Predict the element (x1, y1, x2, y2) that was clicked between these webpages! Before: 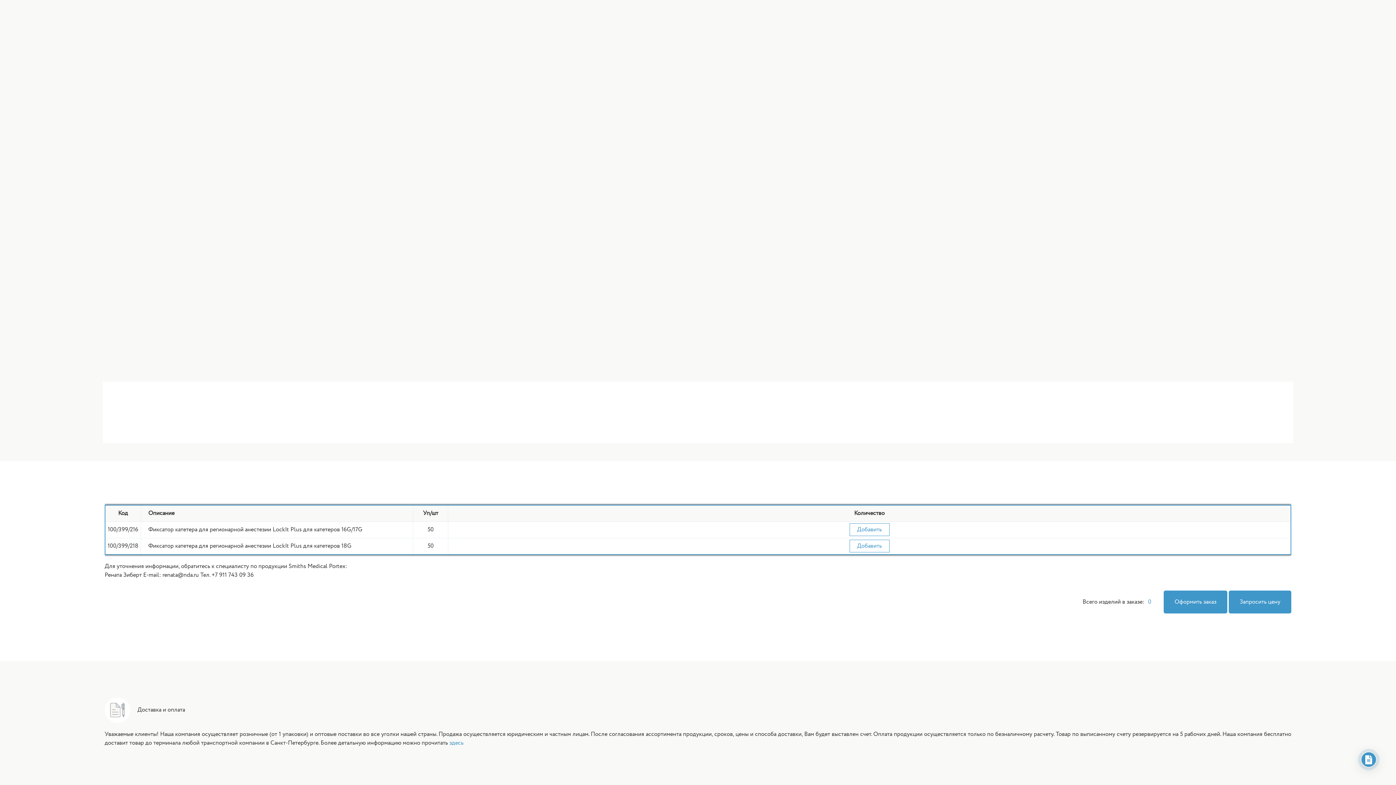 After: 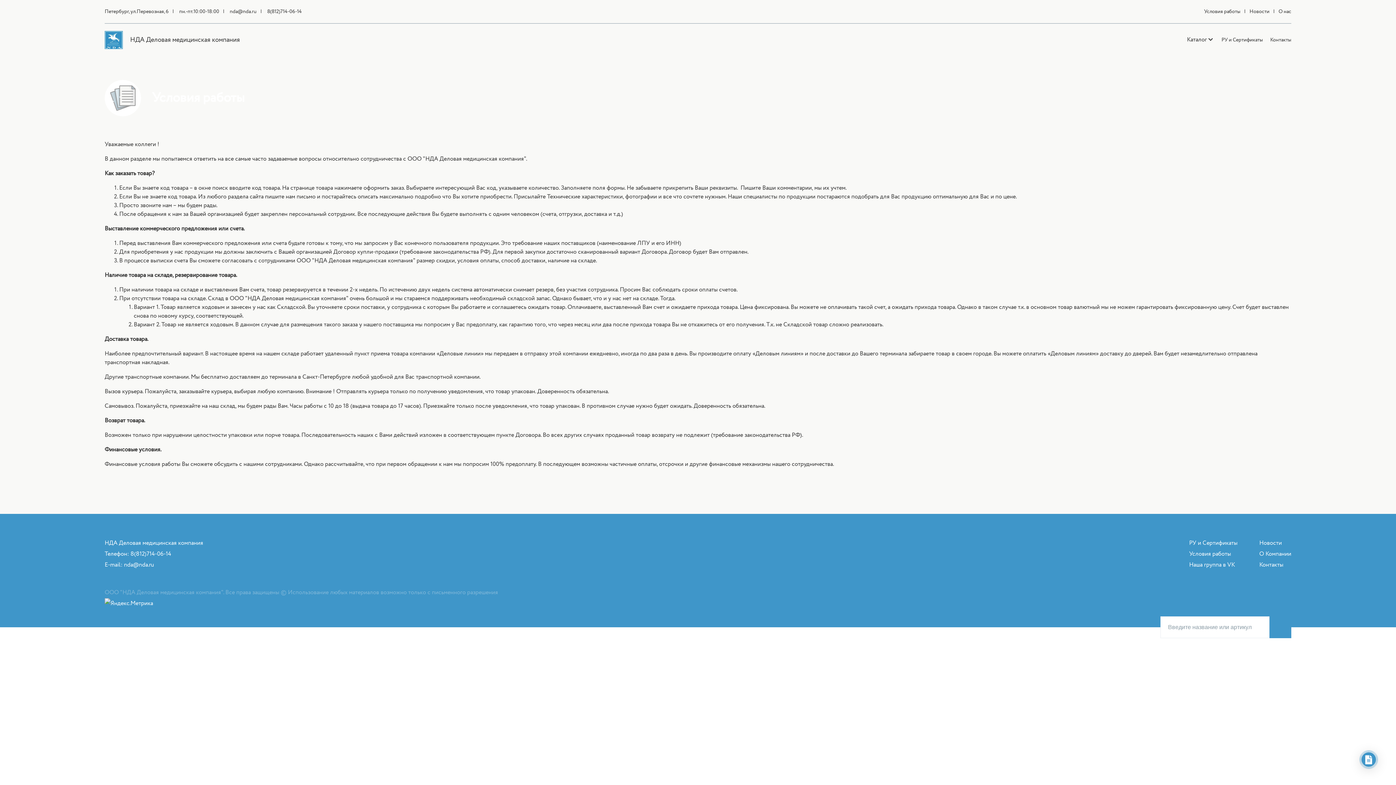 Action: label: здесь bbox: (449, 739, 463, 747)